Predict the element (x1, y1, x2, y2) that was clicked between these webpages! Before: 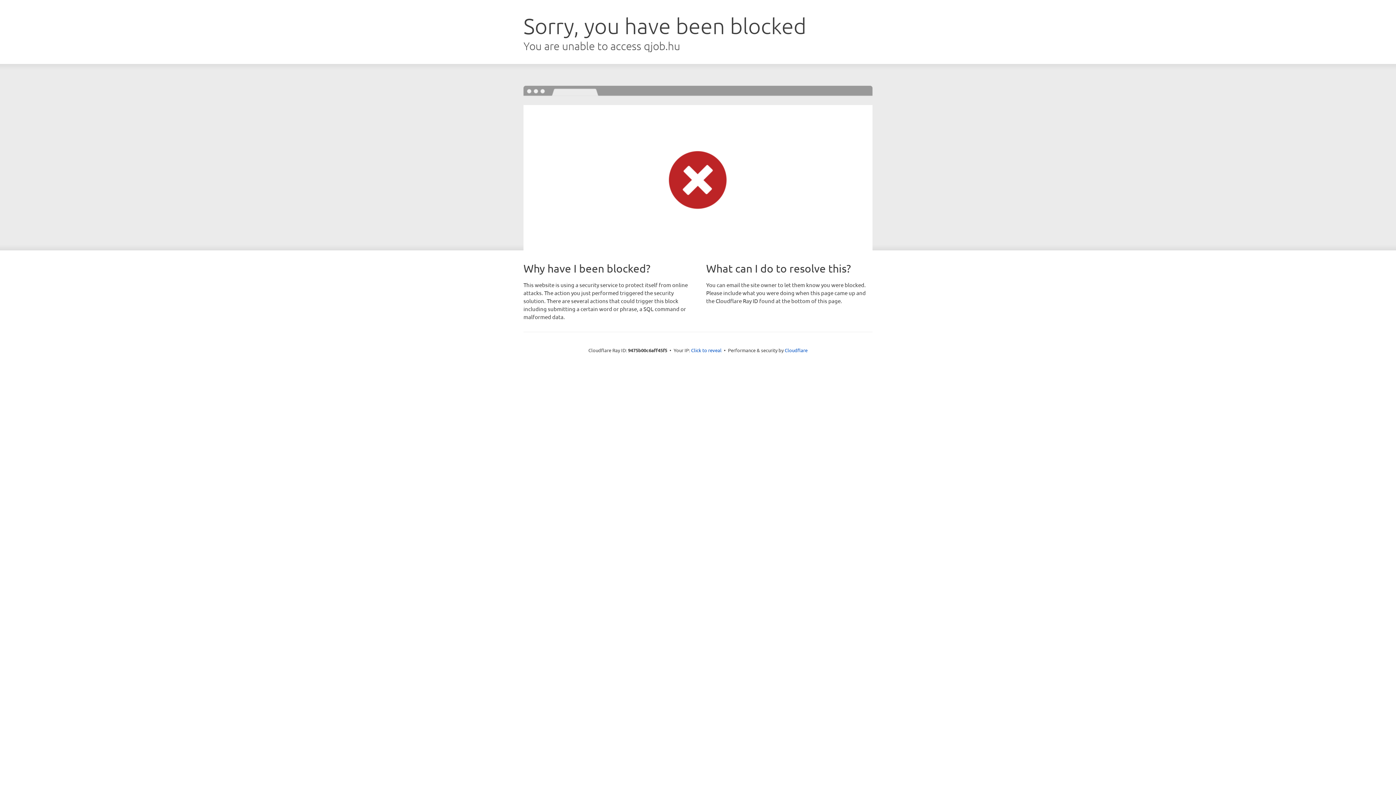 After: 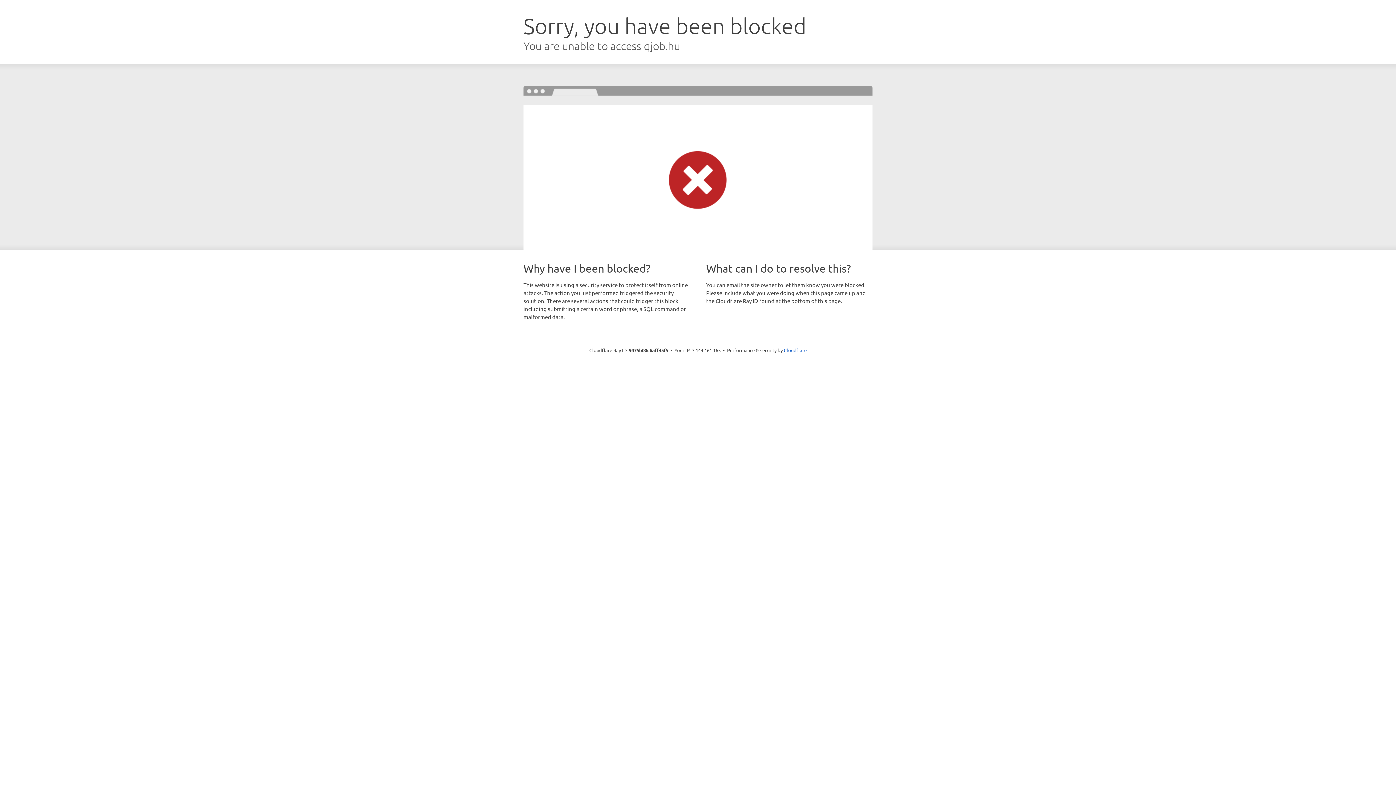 Action: bbox: (691, 346, 721, 353) label: Click to reveal